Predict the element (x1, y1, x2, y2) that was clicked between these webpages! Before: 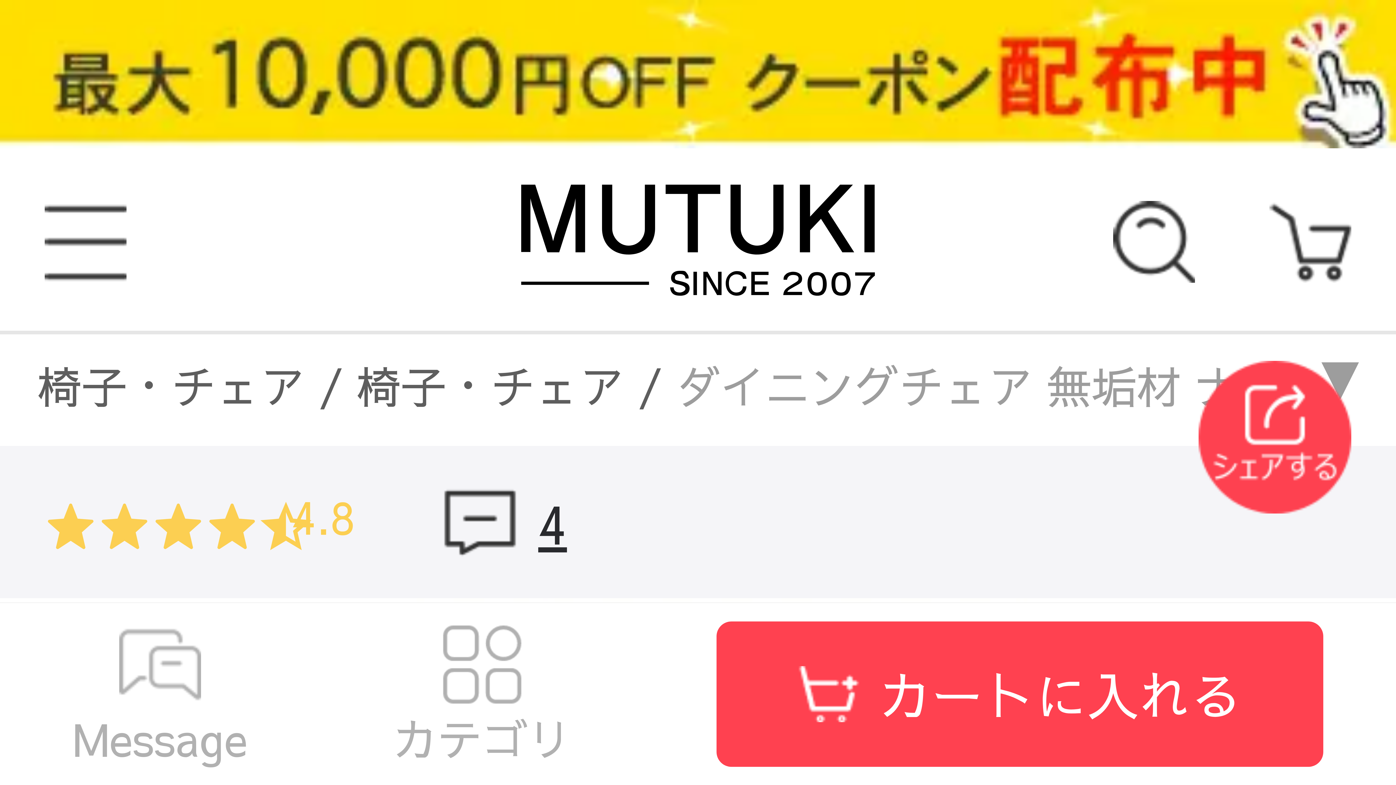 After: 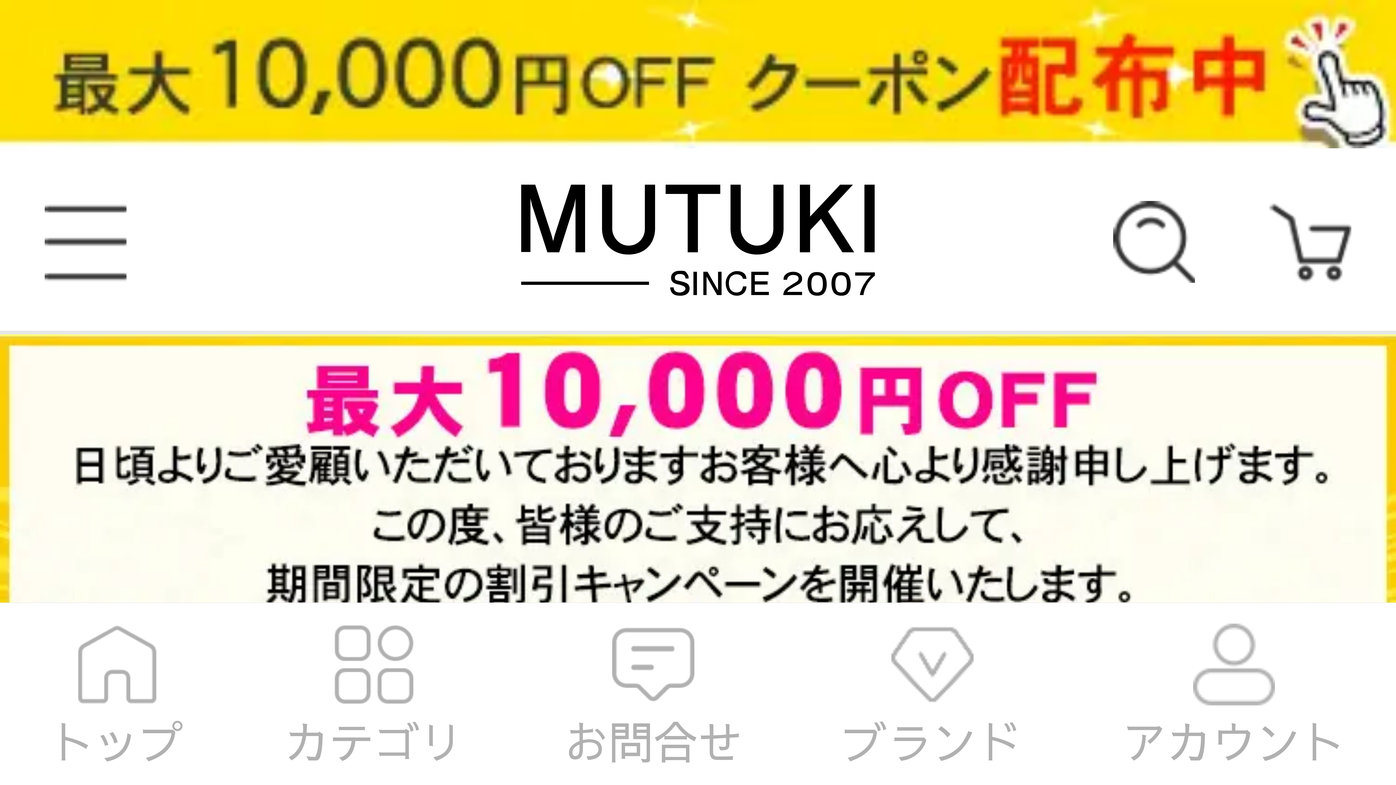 Action: bbox: (0, 69, 1396, 76)